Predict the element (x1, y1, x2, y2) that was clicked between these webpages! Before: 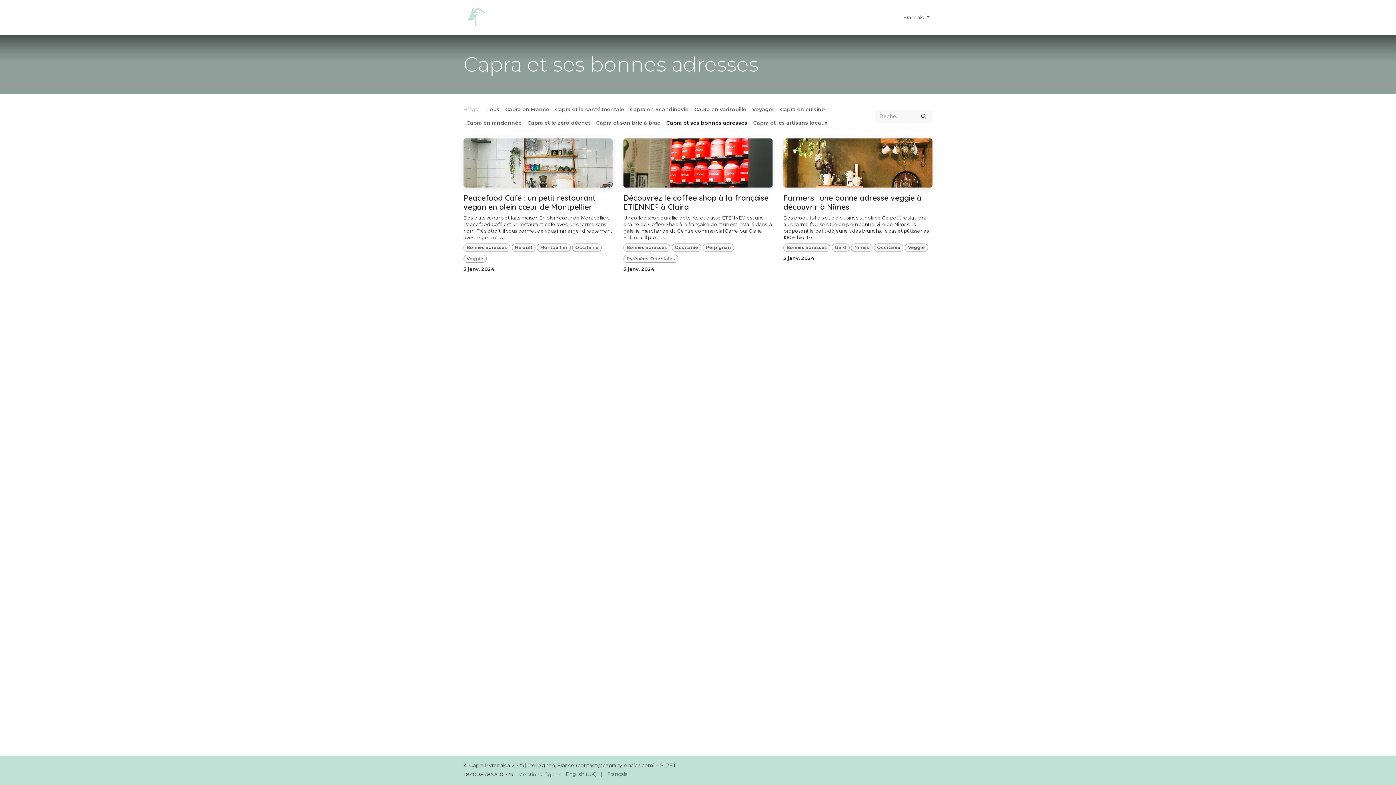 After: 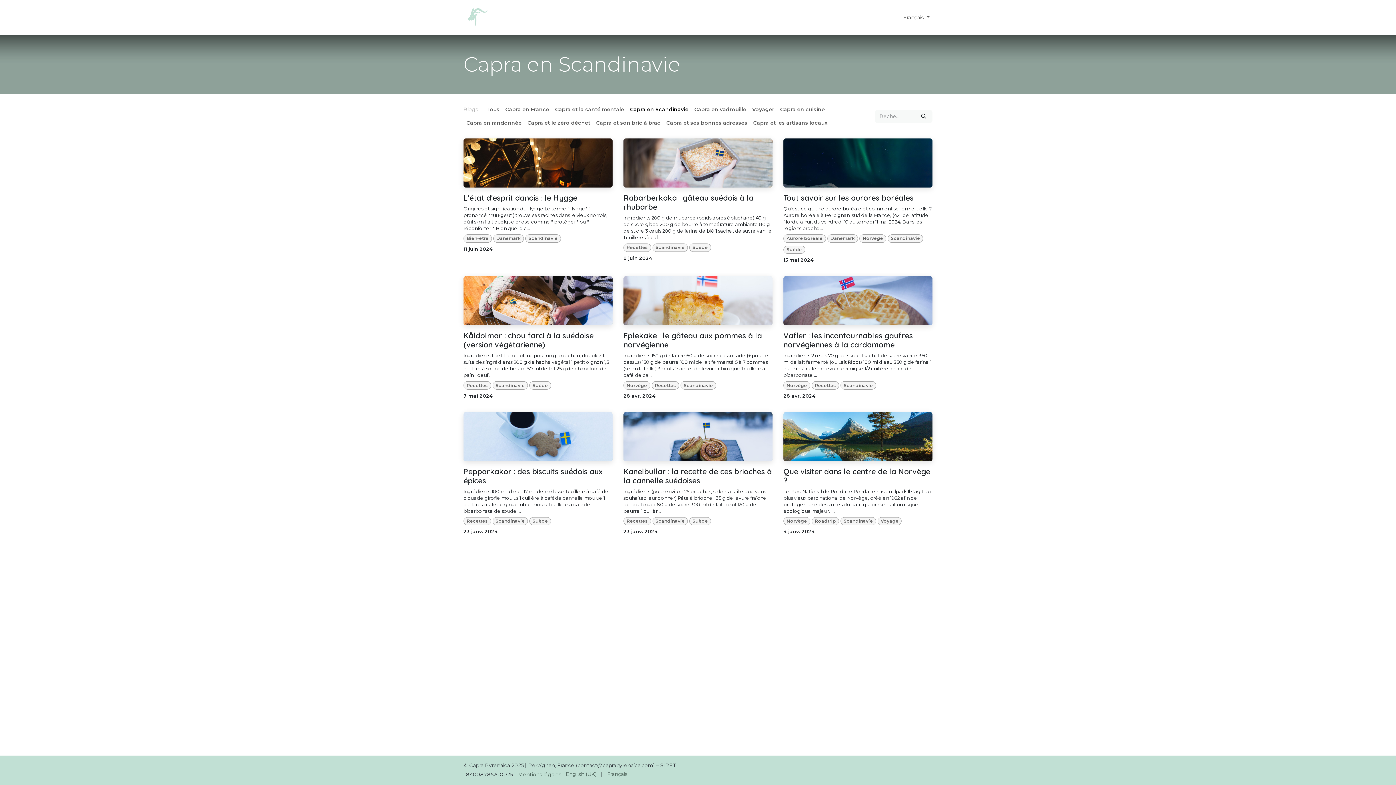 Action: label: Capra en Scandinavie bbox: (548, 10, 607, 24)